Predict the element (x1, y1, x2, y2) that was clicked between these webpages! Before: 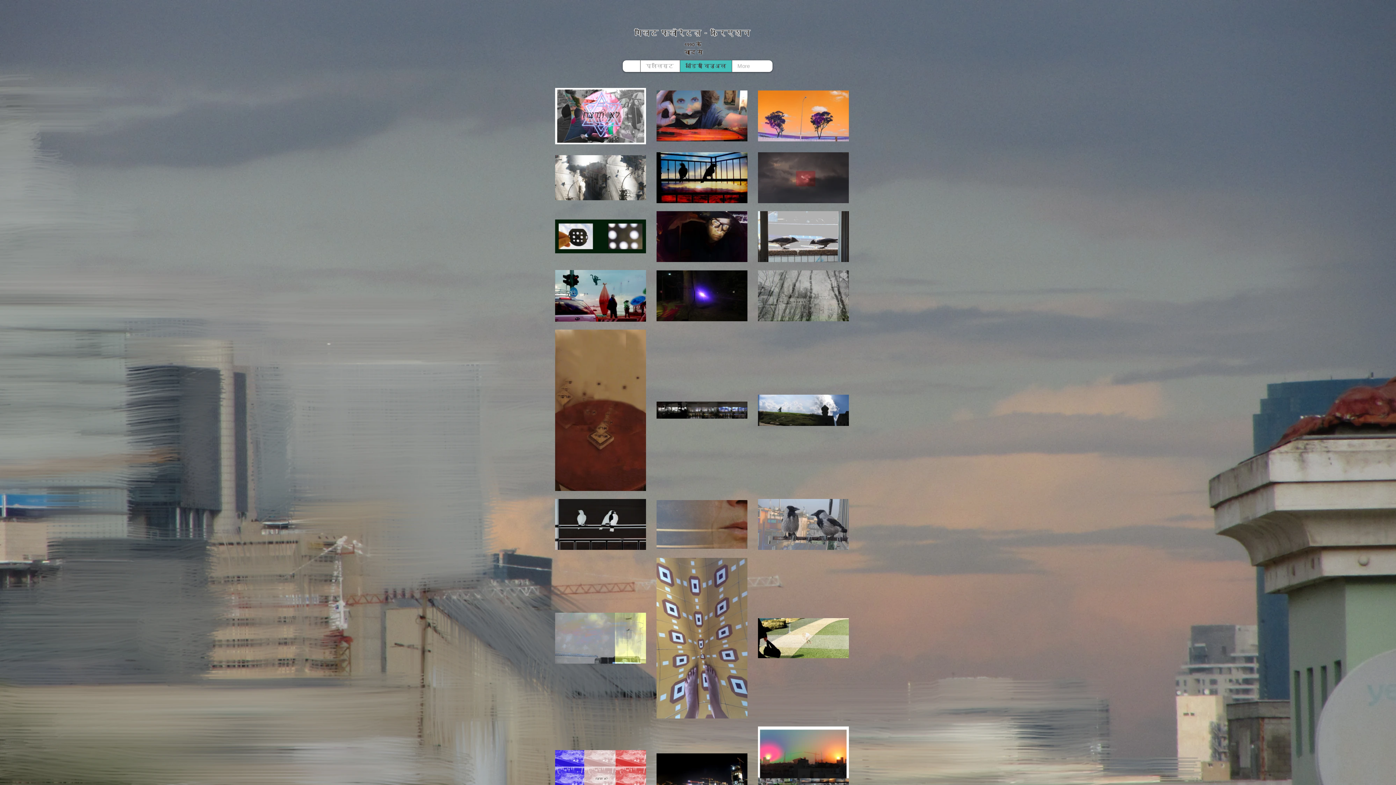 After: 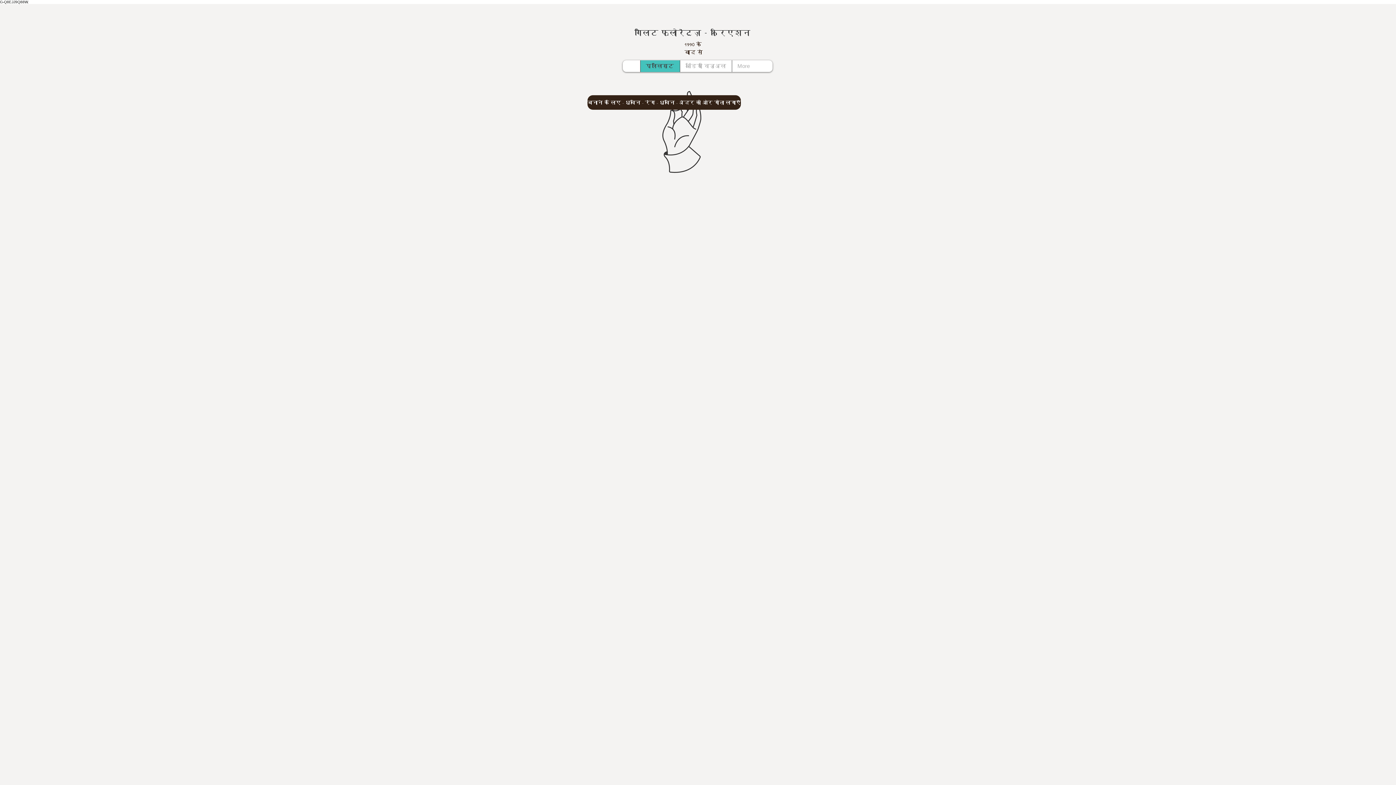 Action: bbox: (640, 60, 679, 72) label: प्लेलिस्ट